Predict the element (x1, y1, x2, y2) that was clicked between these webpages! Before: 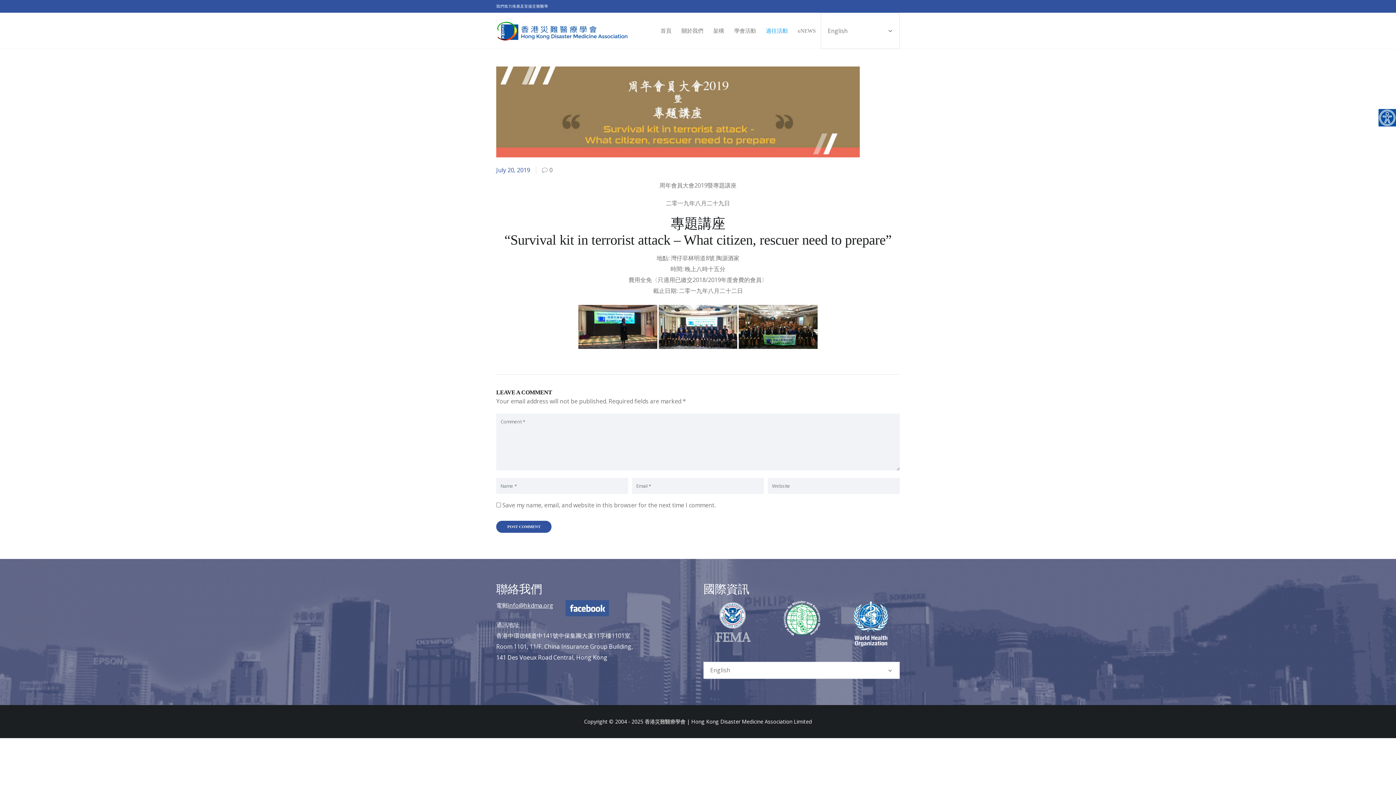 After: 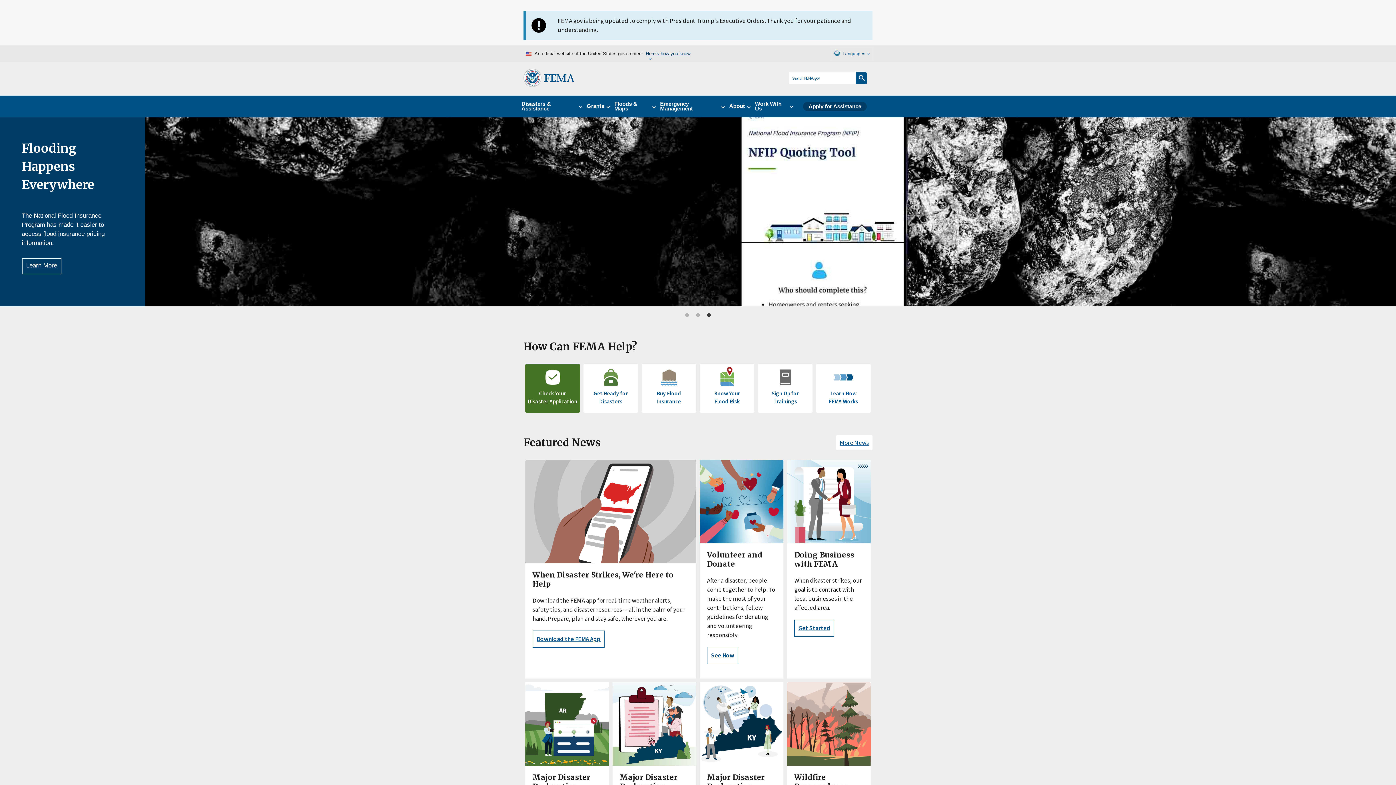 Action: bbox: (713, 619, 751, 627)